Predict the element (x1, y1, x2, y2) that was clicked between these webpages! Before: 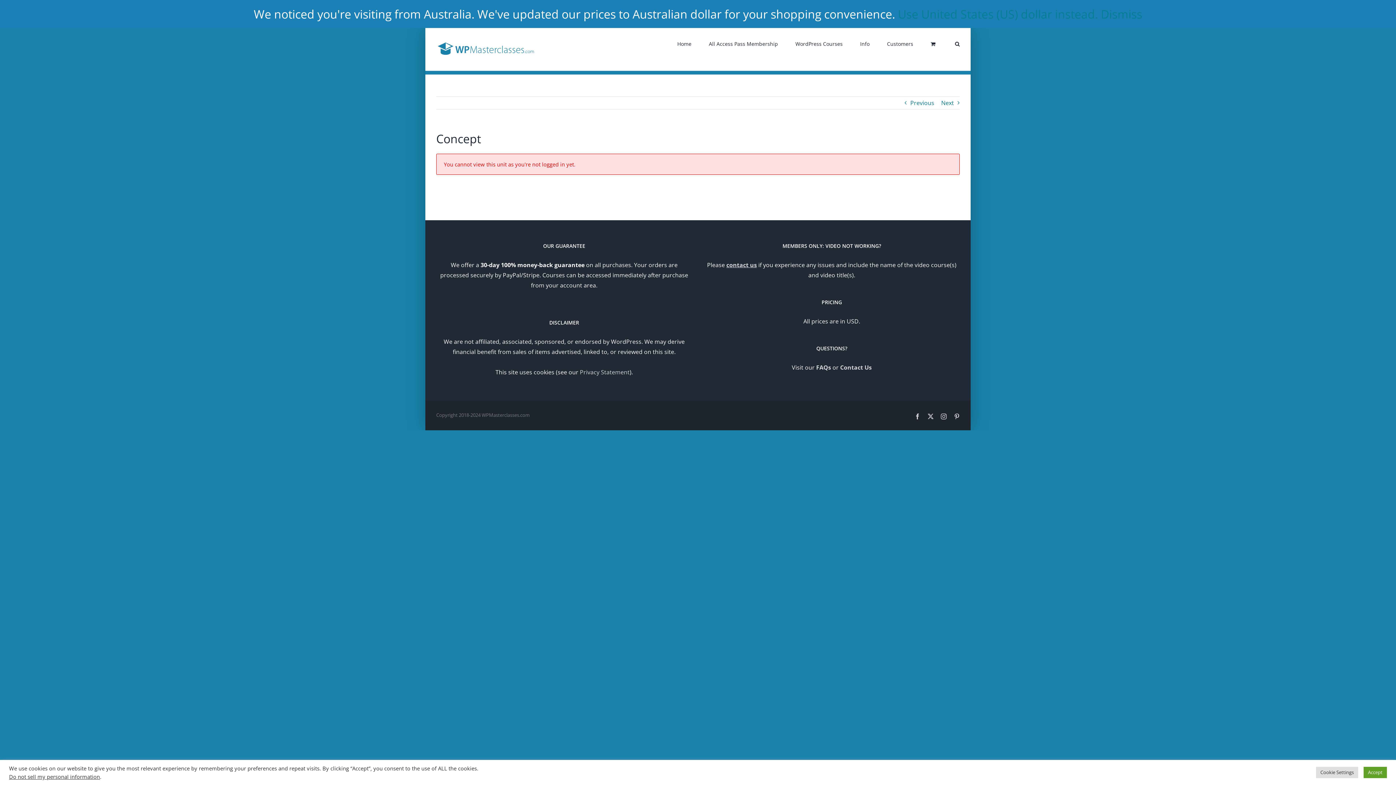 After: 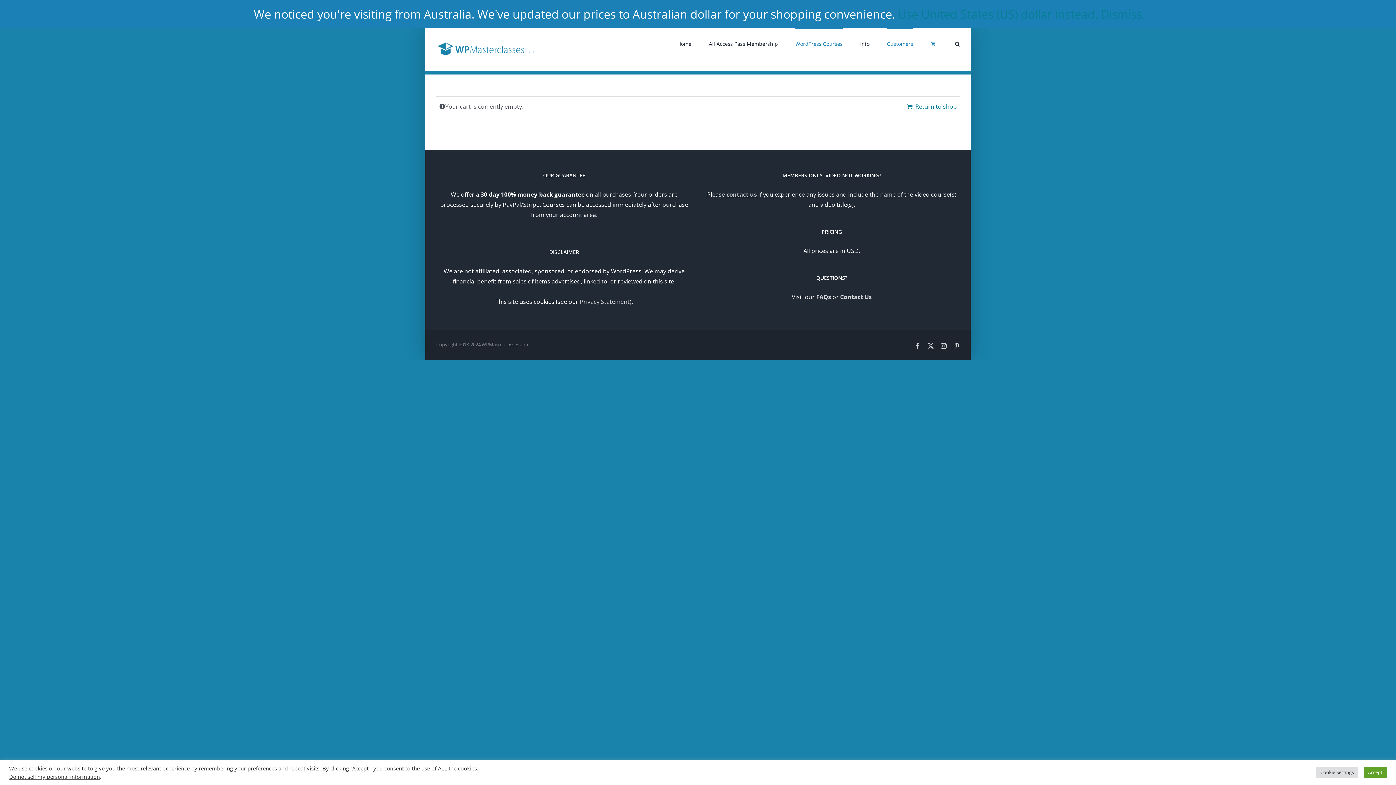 Action: bbox: (930, 28, 937, 58)